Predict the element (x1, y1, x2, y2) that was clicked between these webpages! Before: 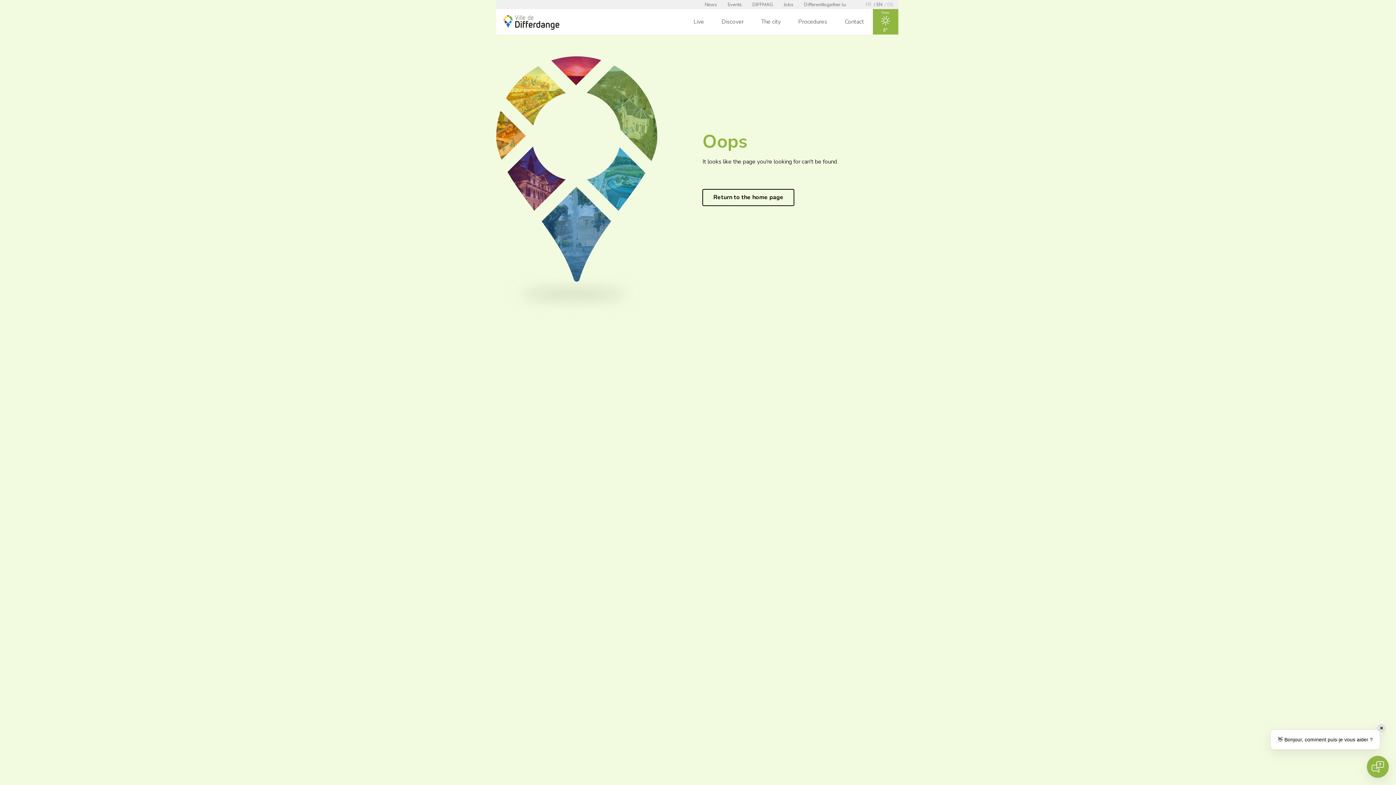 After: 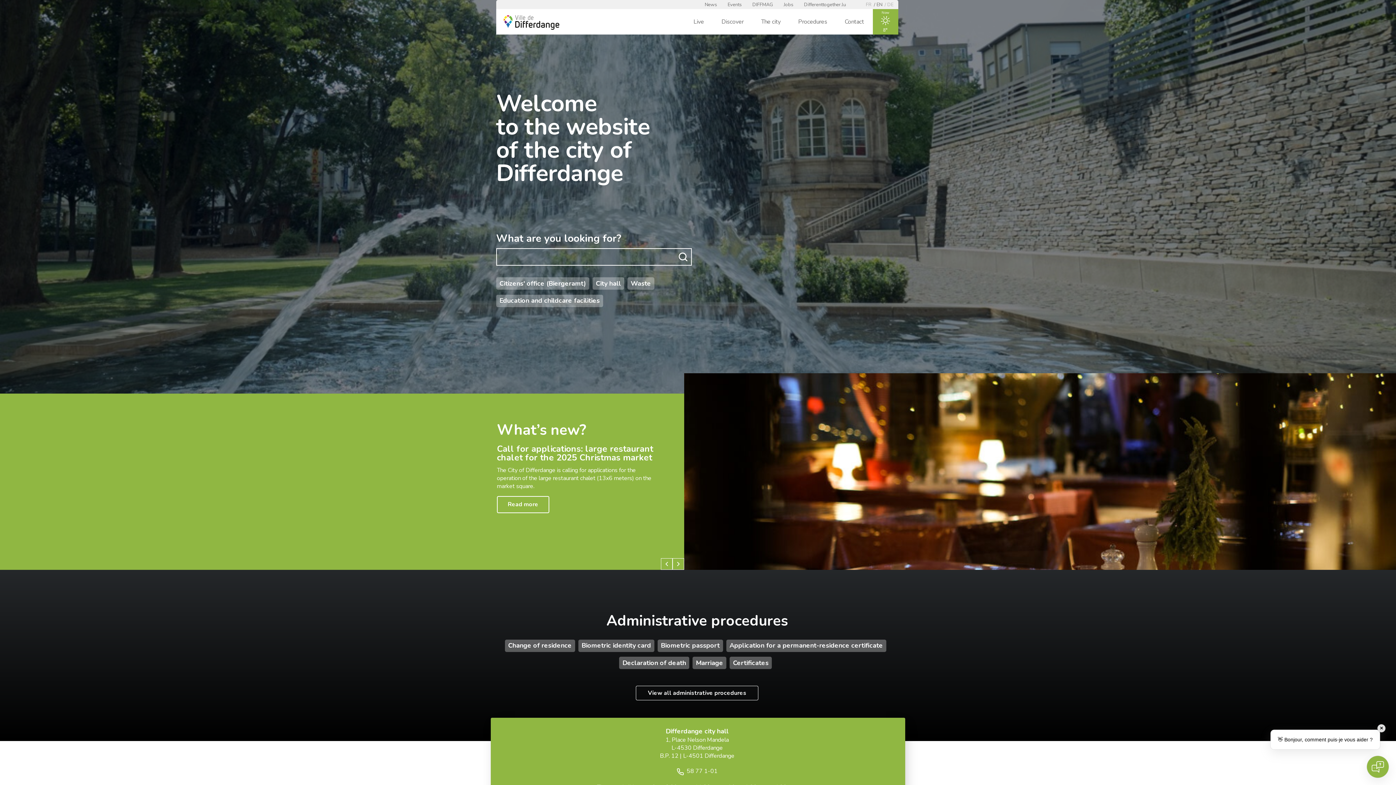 Action: bbox: (502, 15, 560, 29)